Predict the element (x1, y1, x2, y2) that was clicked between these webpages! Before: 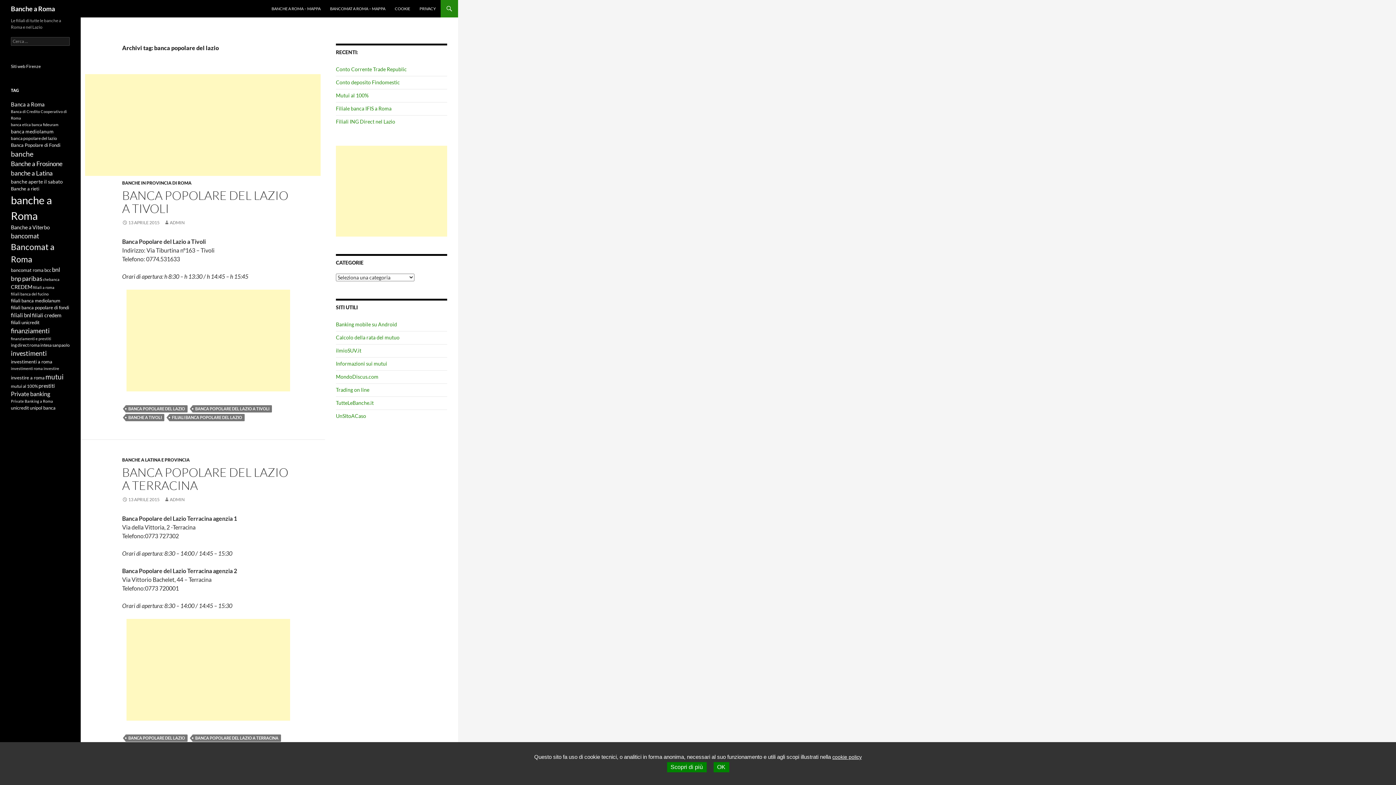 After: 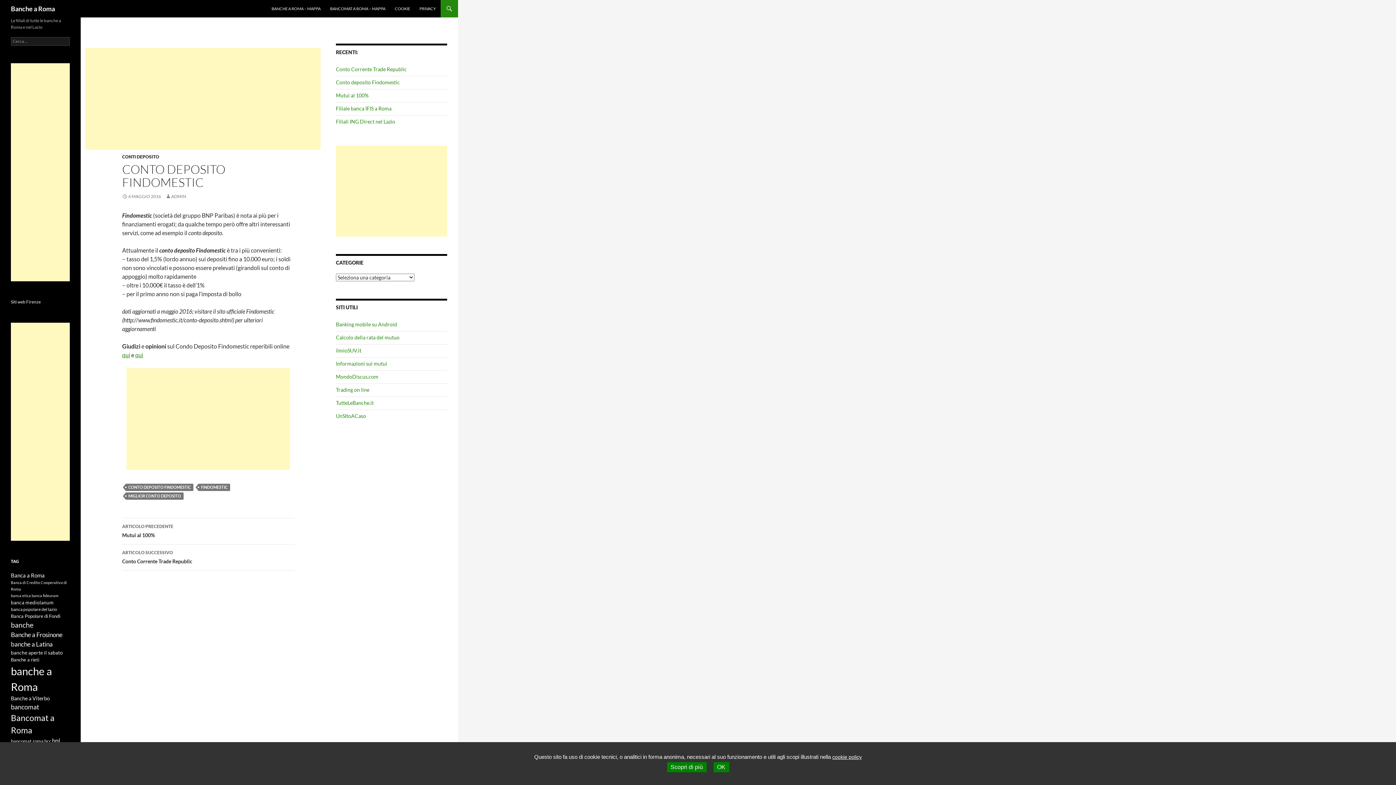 Action: bbox: (336, 79, 400, 85) label: Conto deposito Findomestic